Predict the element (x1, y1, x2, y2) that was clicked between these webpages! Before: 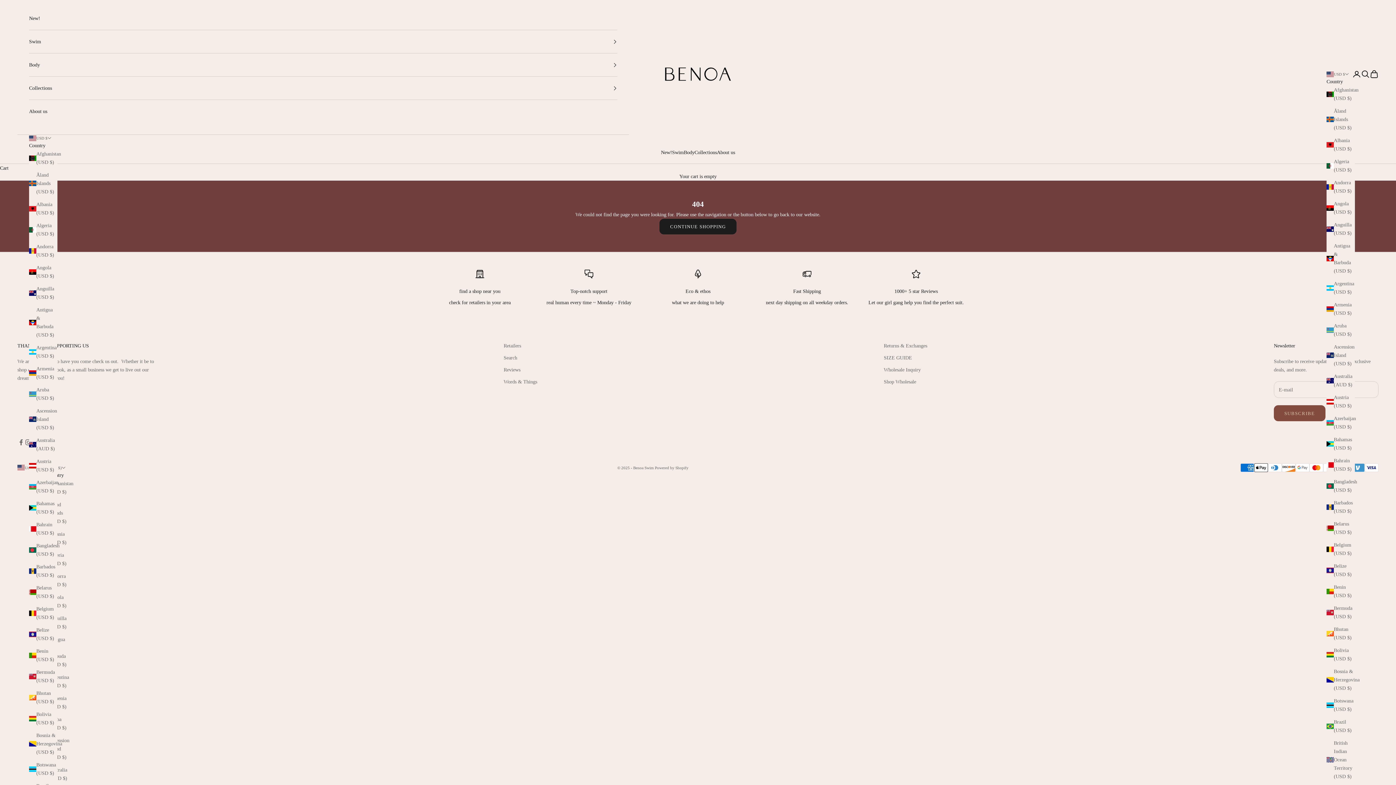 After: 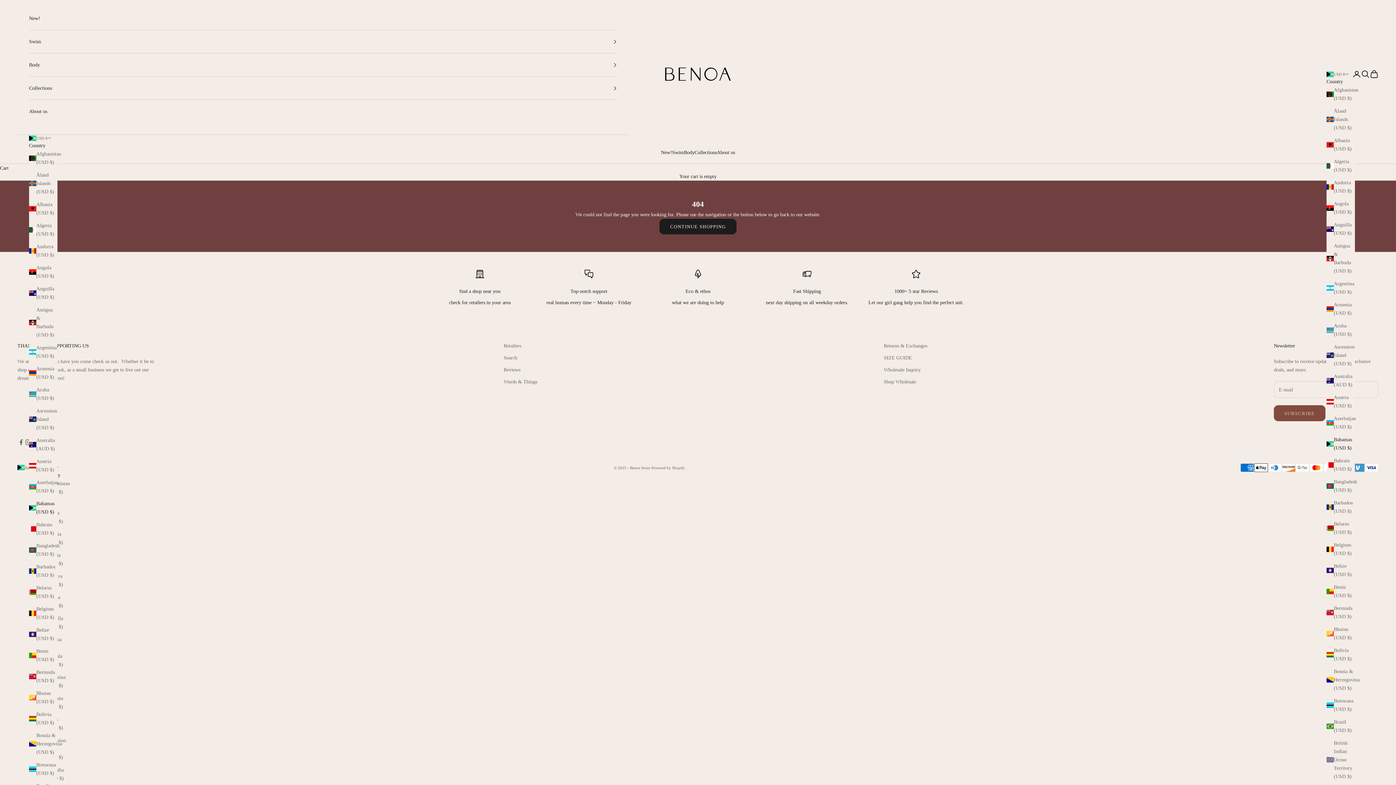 Action: bbox: (29, 499, 57, 516) label: Bahamas (USD $)